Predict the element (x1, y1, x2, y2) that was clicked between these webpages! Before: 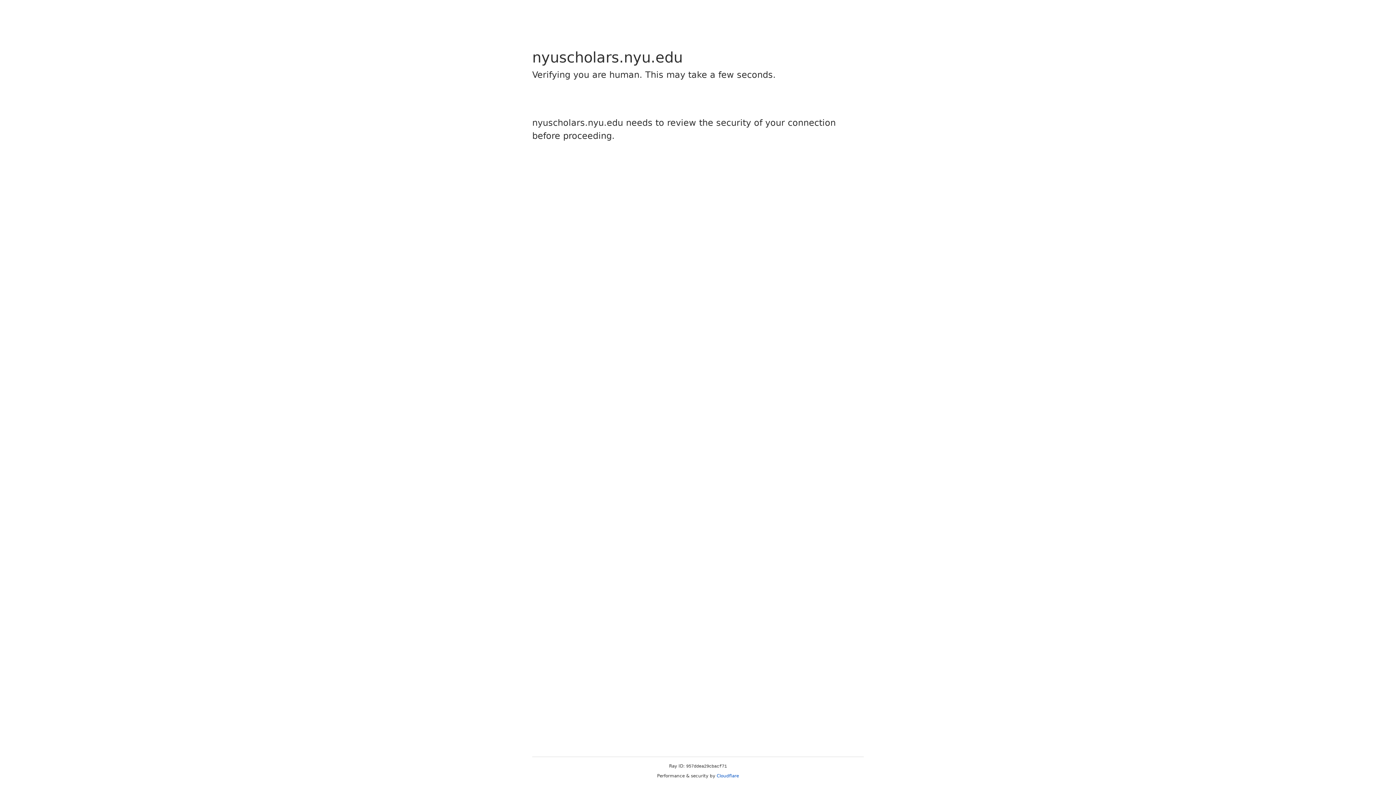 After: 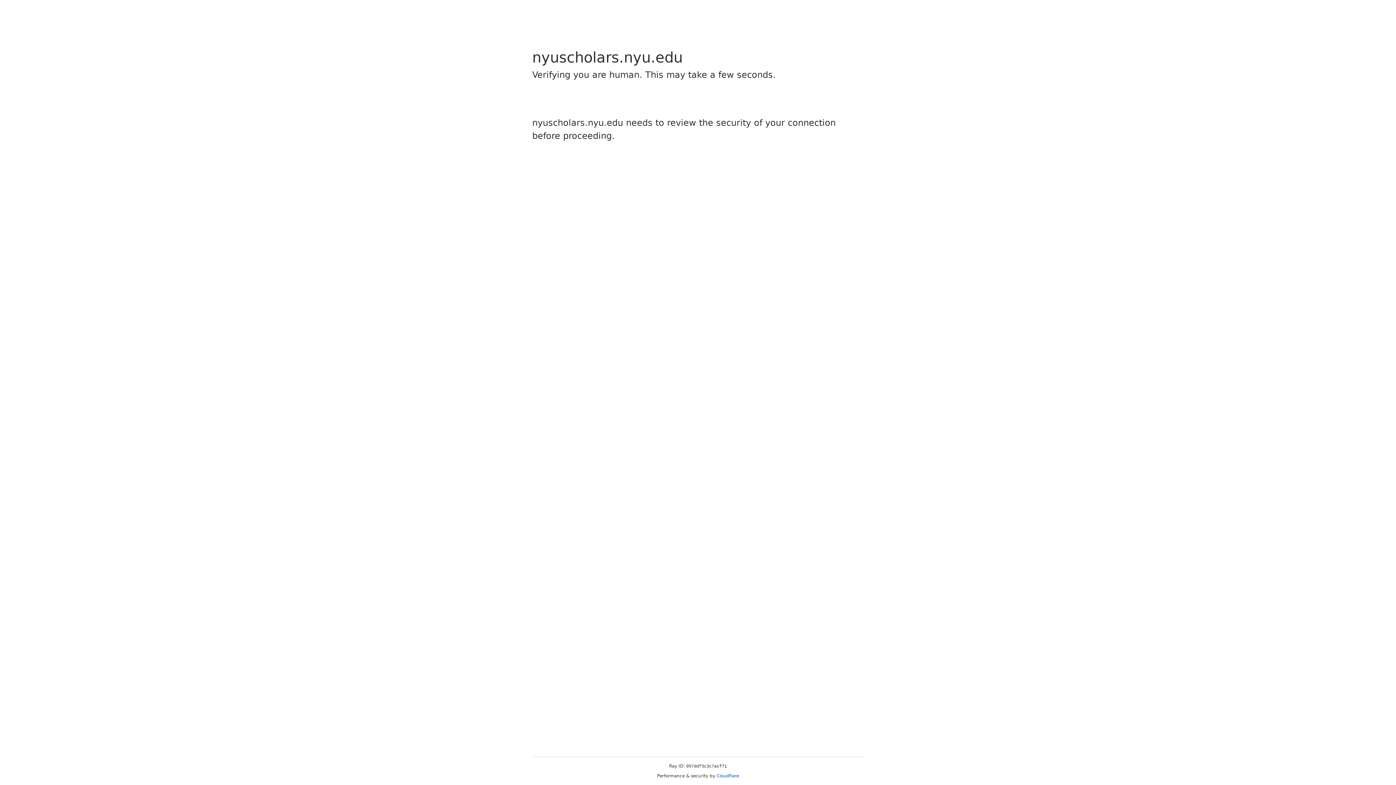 Action: label: Cloudflare bbox: (716, 773, 739, 778)